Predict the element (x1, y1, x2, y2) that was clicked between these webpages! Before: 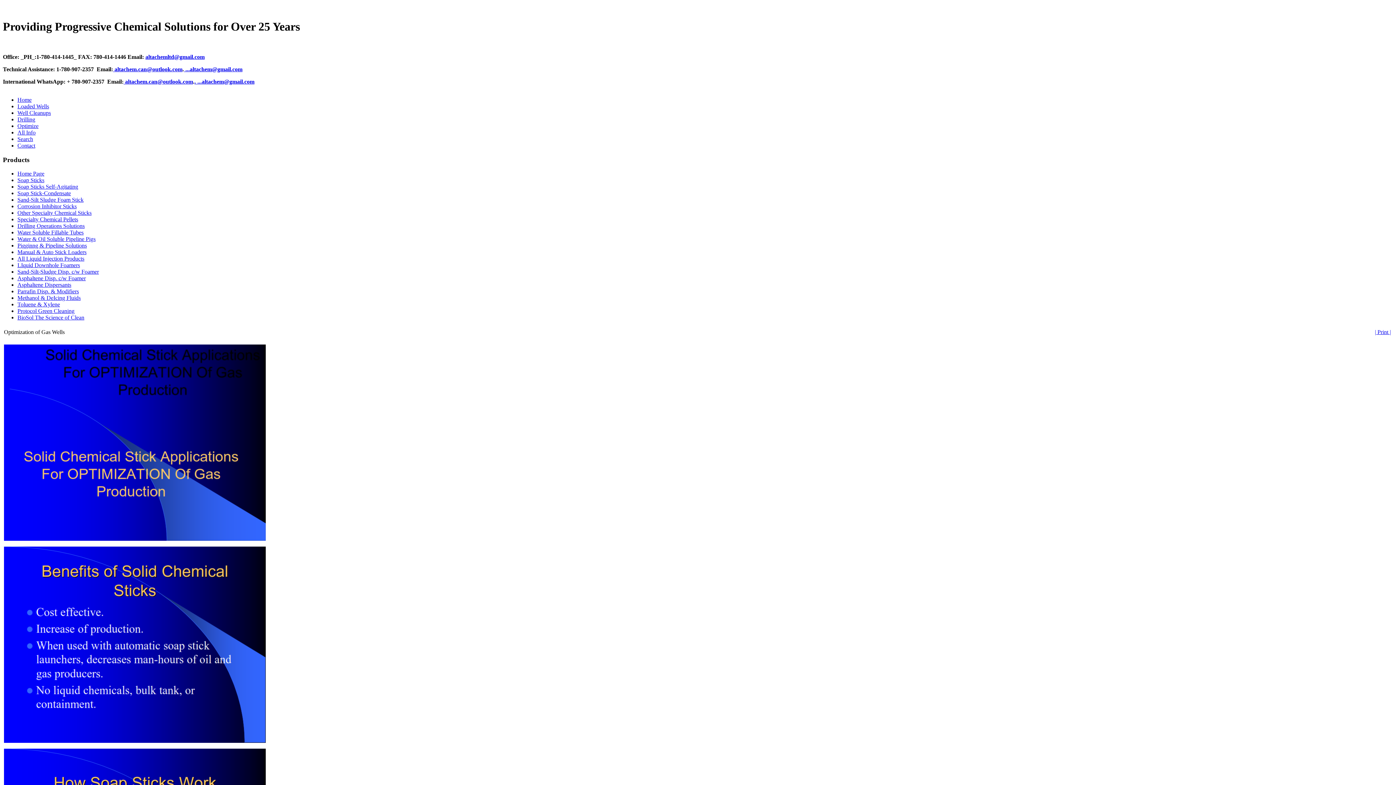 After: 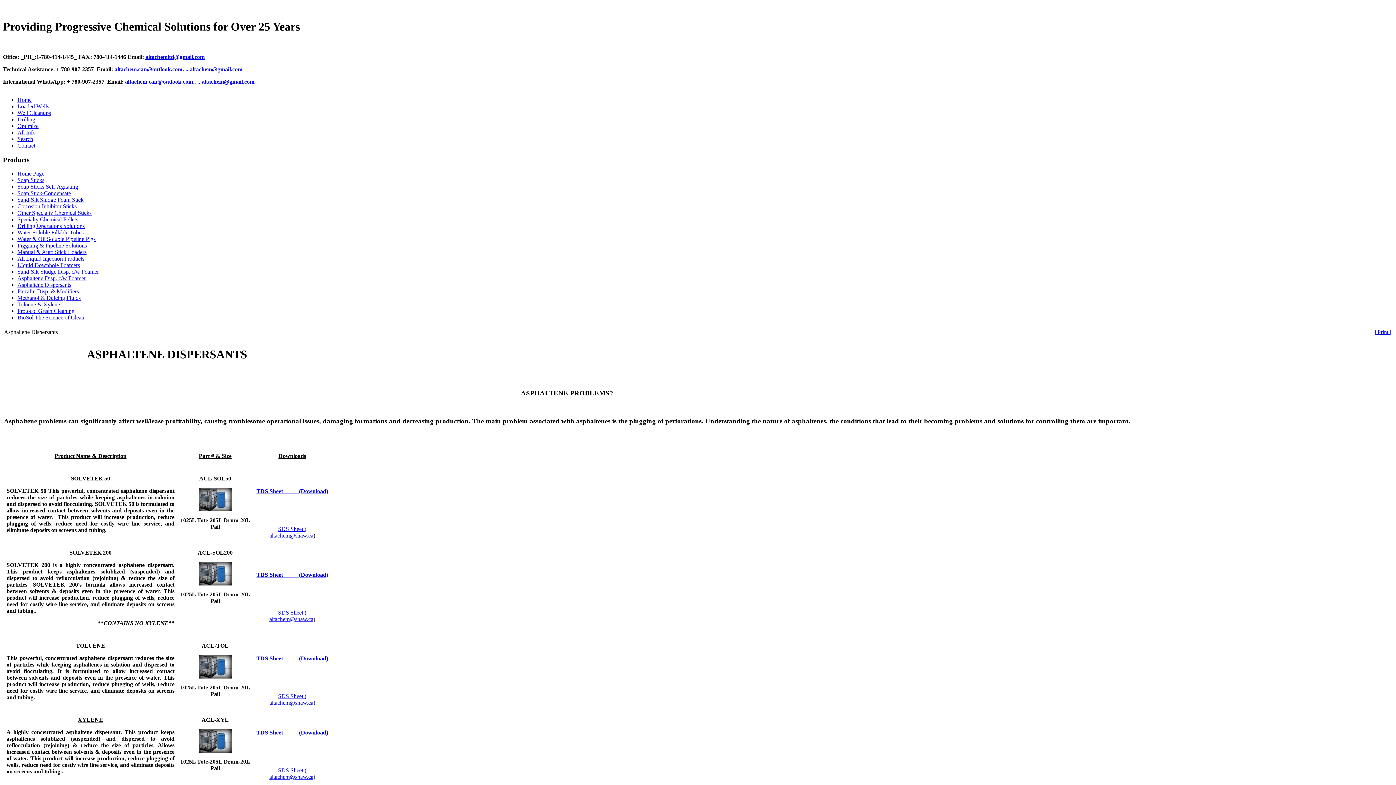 Action: bbox: (17, 301, 60, 307) label: Toluene & Xylene